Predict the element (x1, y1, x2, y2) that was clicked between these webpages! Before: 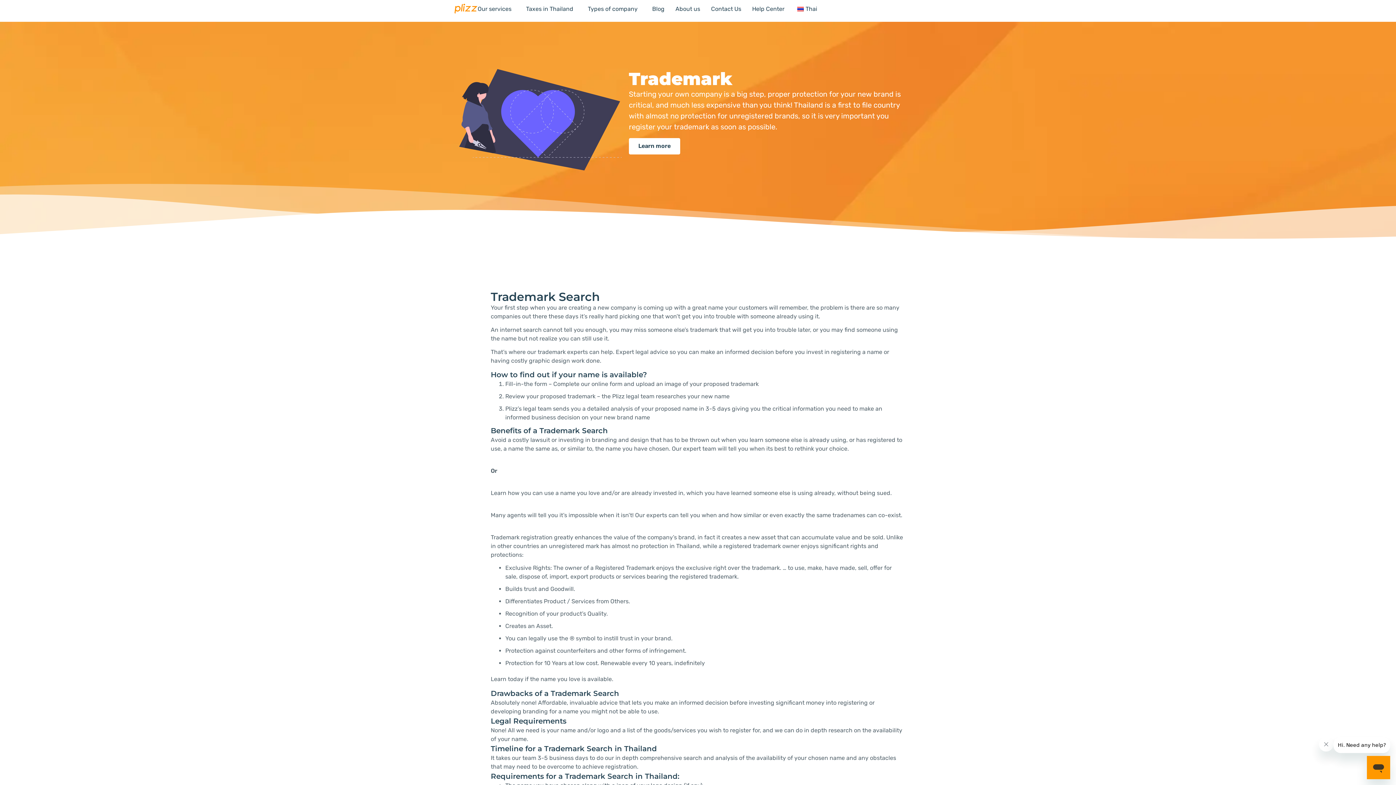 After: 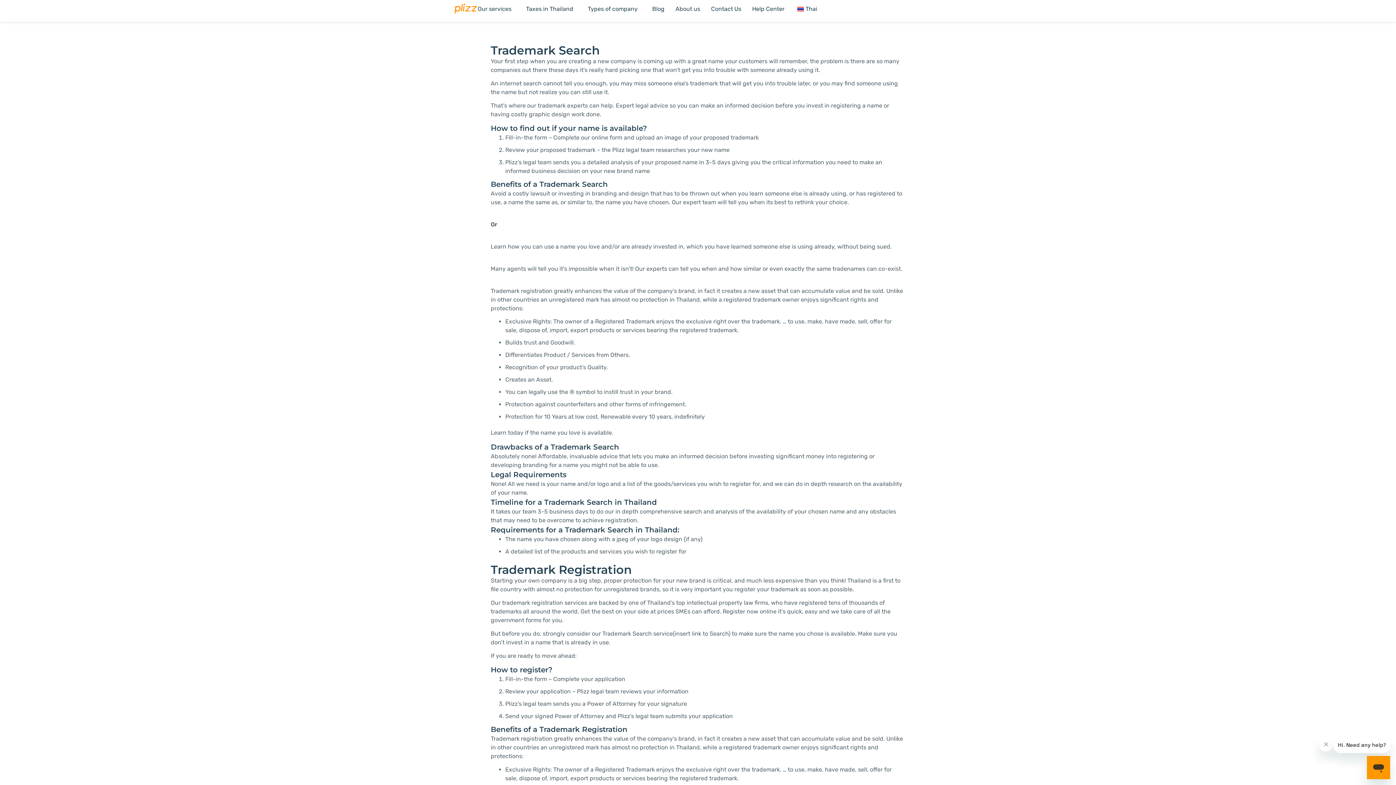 Action: label: Learn more bbox: (629, 138, 680, 154)